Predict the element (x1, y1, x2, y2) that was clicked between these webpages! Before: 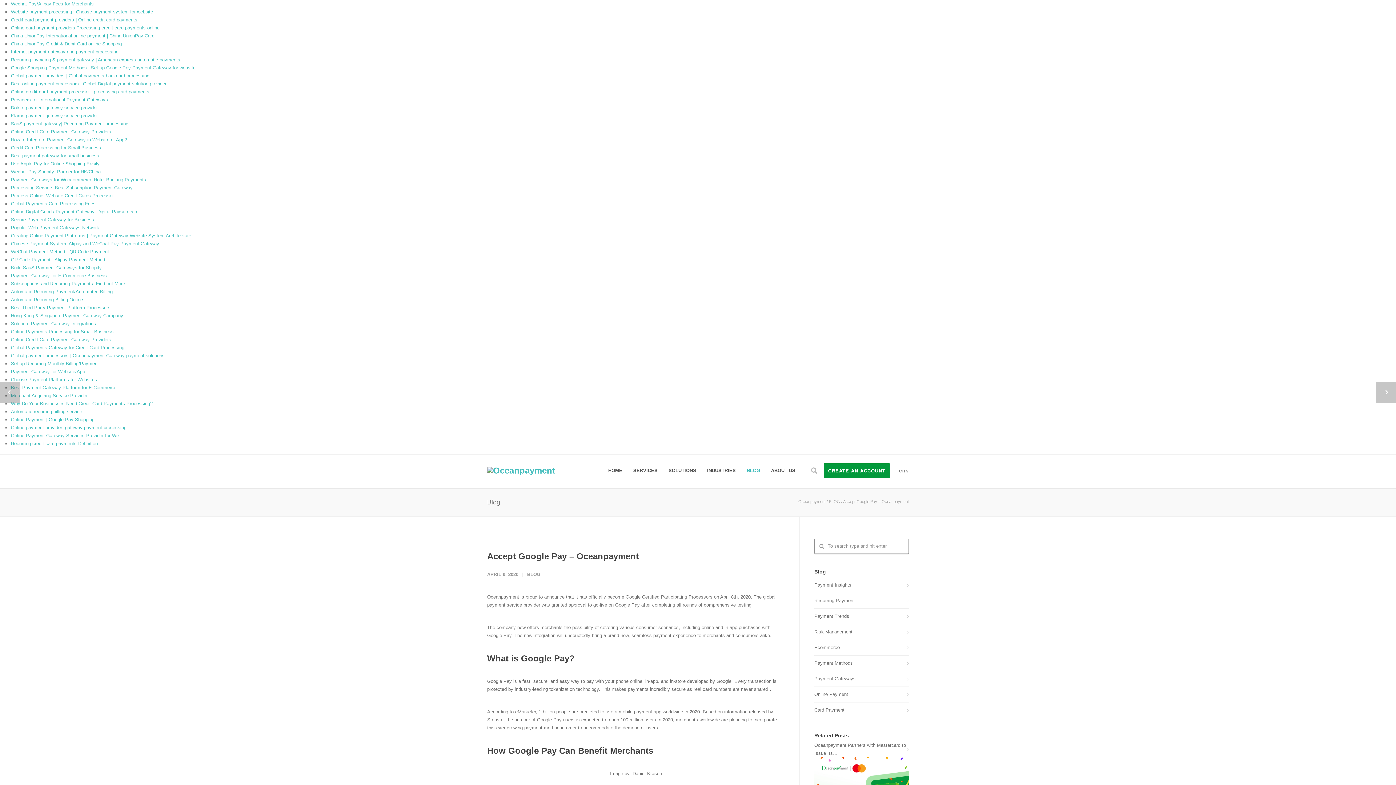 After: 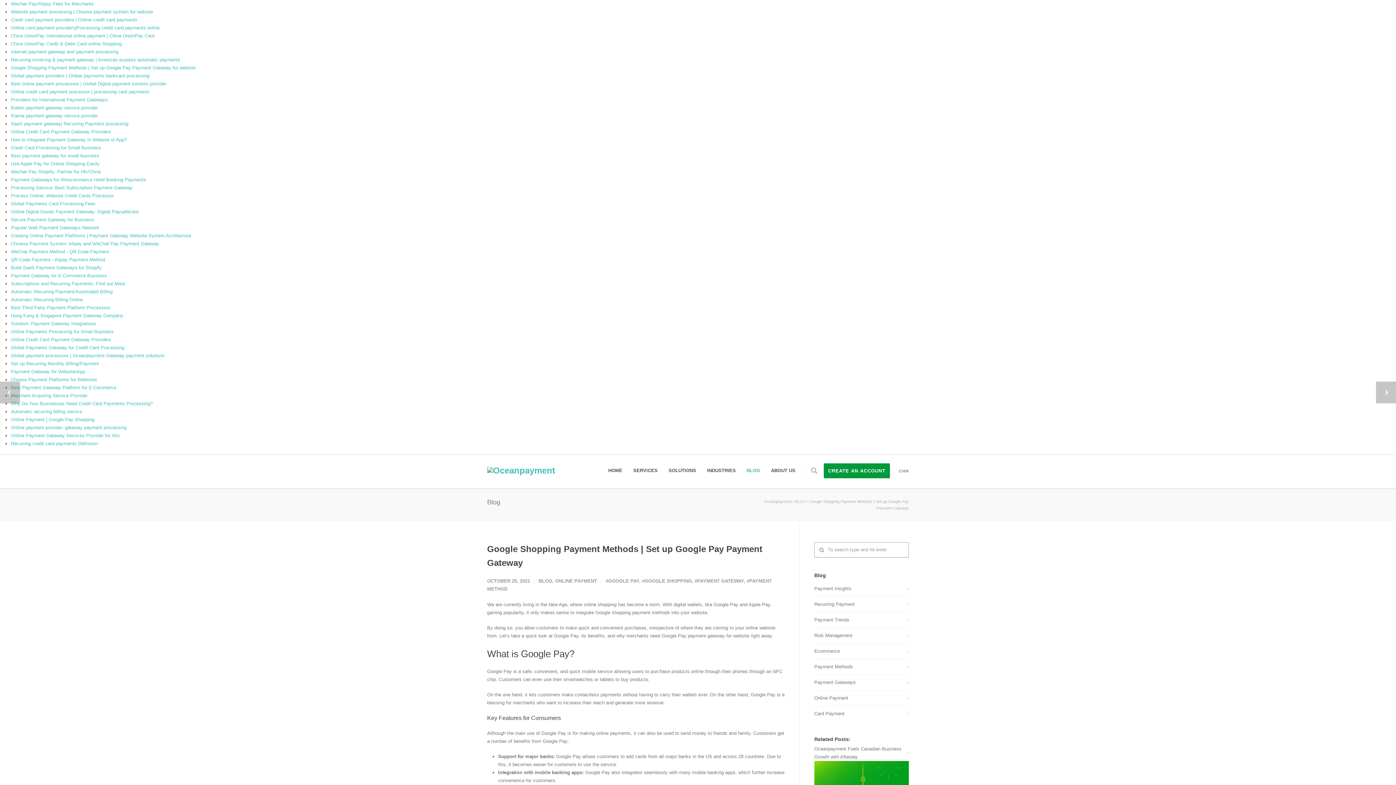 Action: bbox: (10, 65, 195, 70) label: Google Shopping Payment Methods | Set up Google Pay Payment Gateway for website